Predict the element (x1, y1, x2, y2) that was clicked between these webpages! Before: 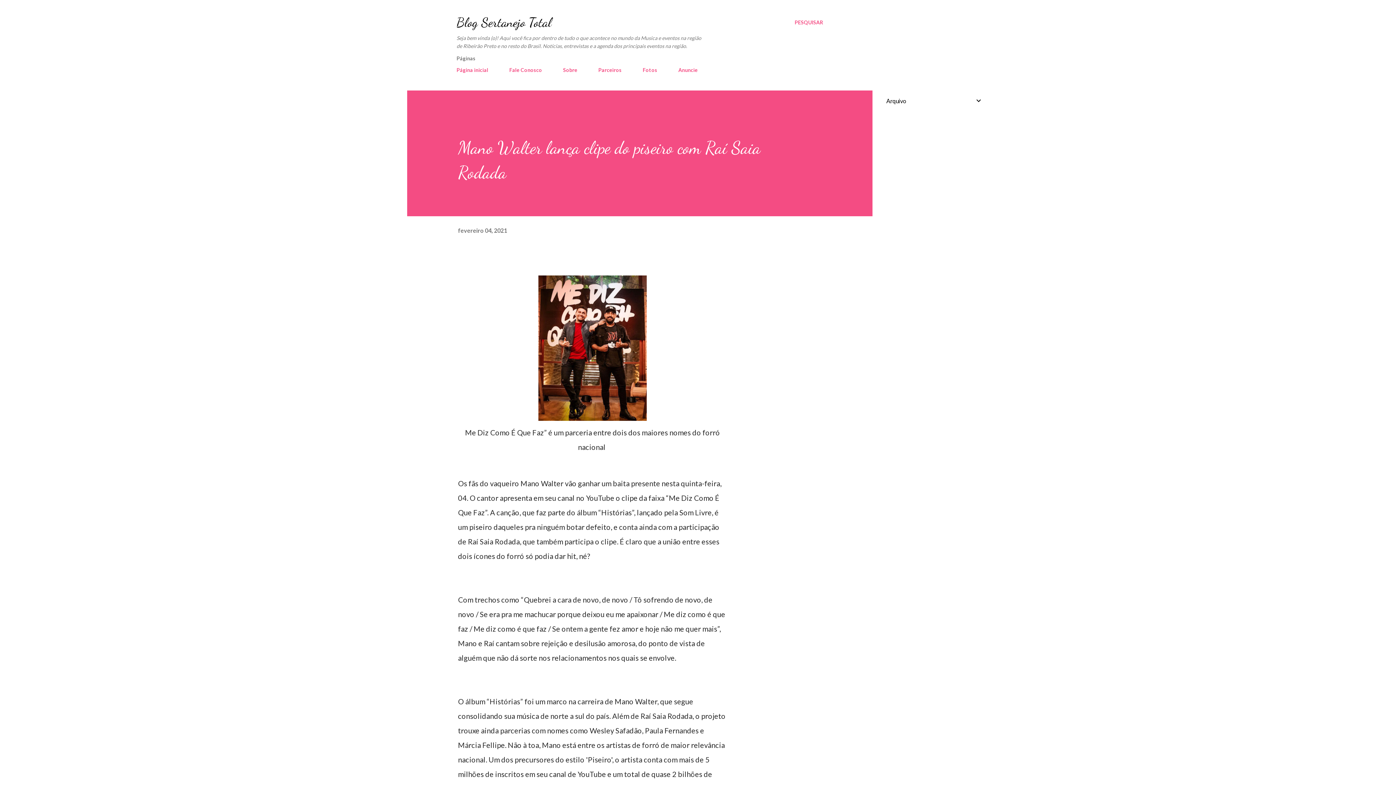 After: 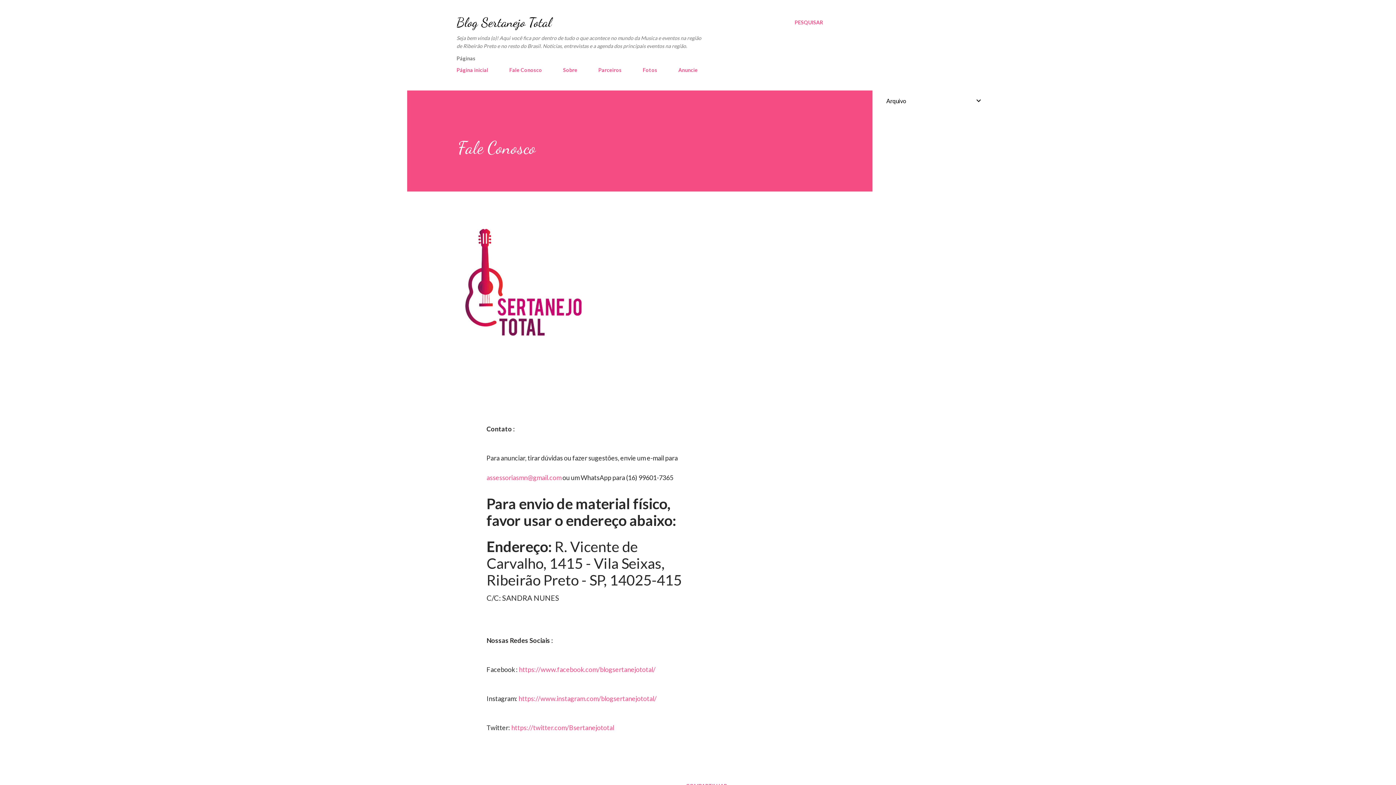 Action: bbox: (505, 62, 546, 77) label: Fale Conosco